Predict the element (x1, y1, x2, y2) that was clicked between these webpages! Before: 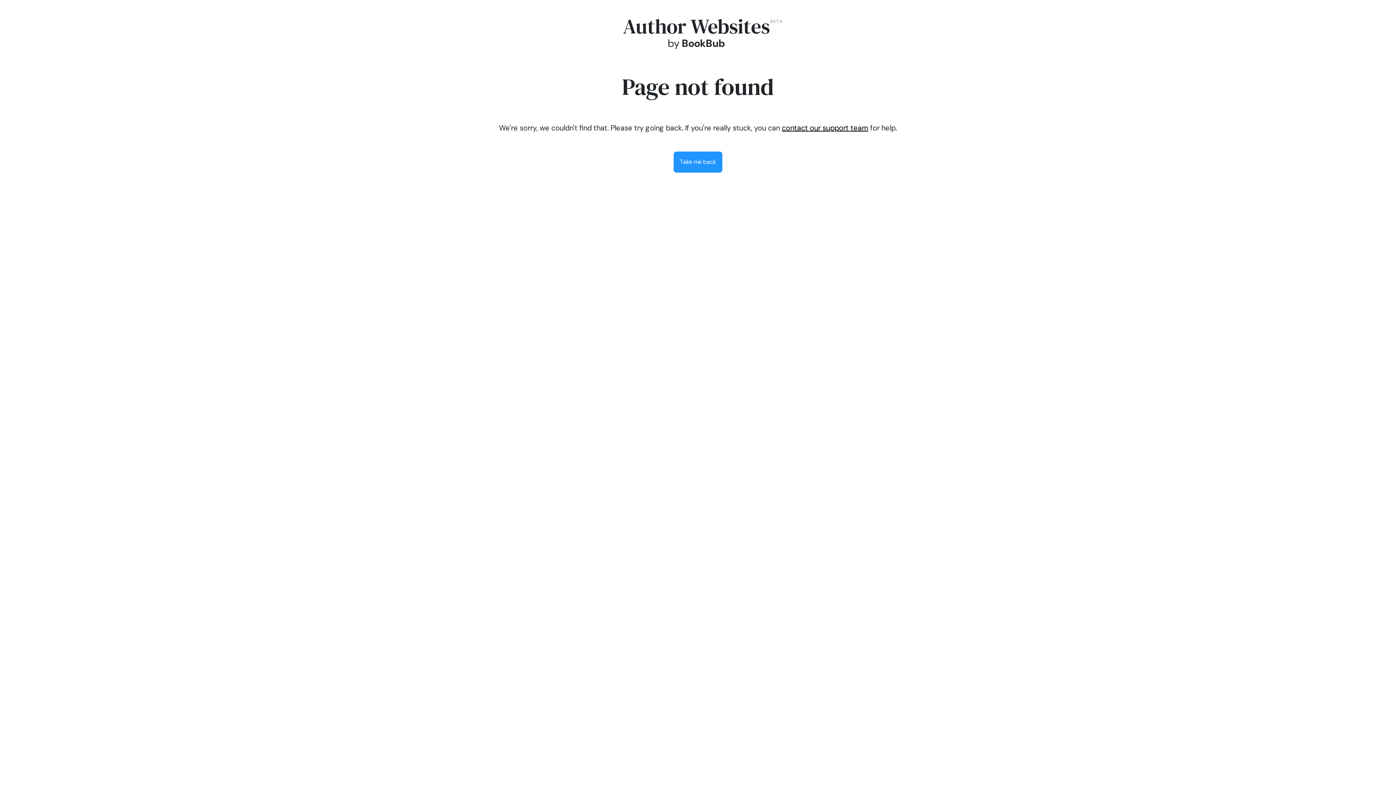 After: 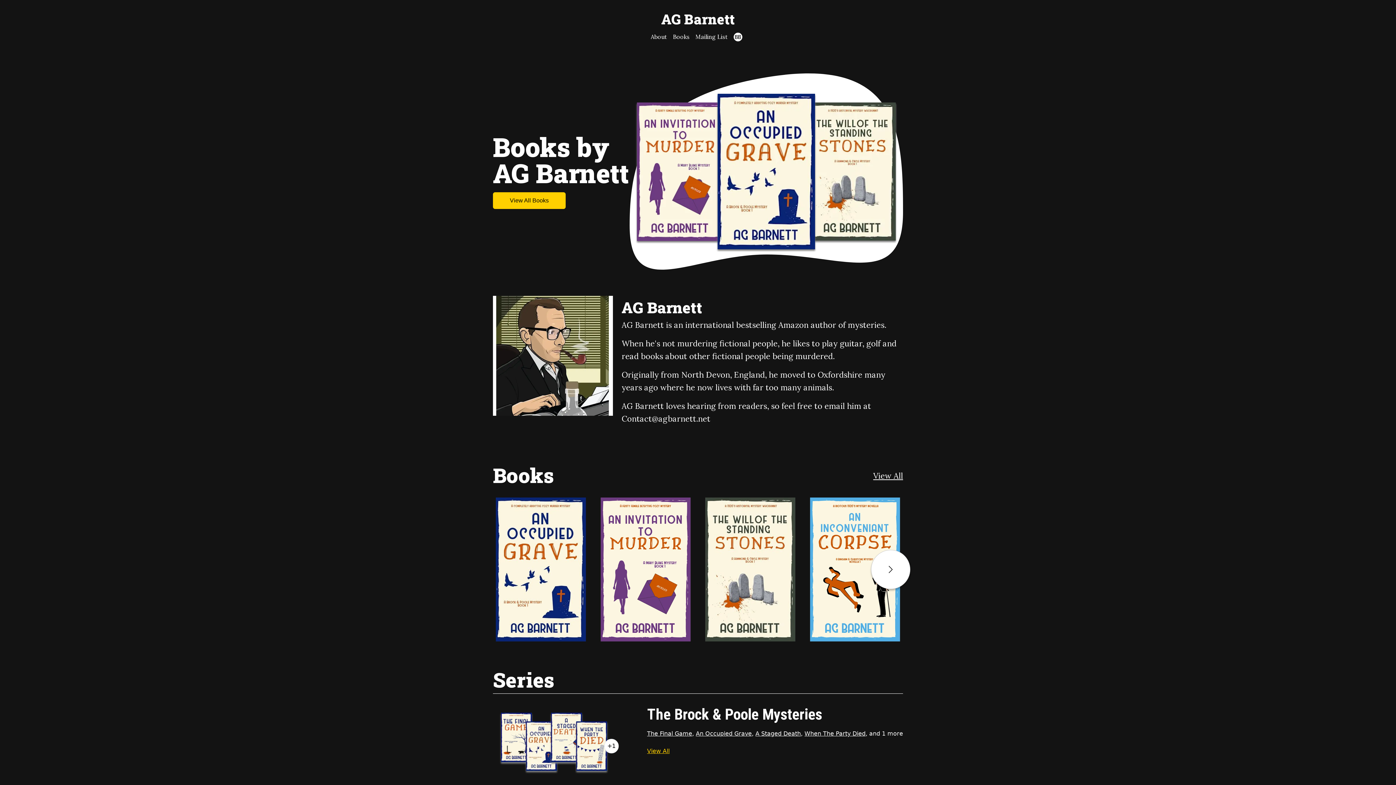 Action: label: Take me back bbox: (673, 151, 722, 172)